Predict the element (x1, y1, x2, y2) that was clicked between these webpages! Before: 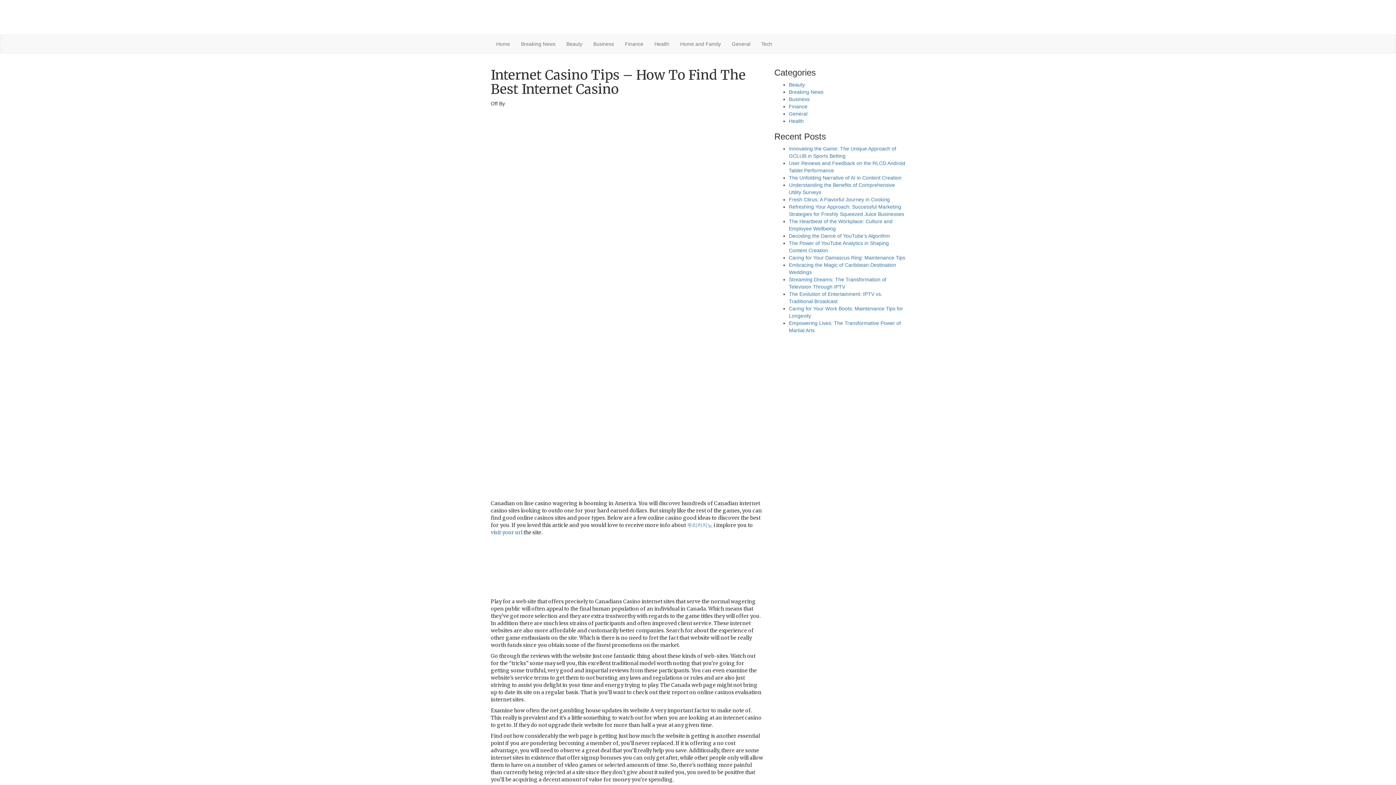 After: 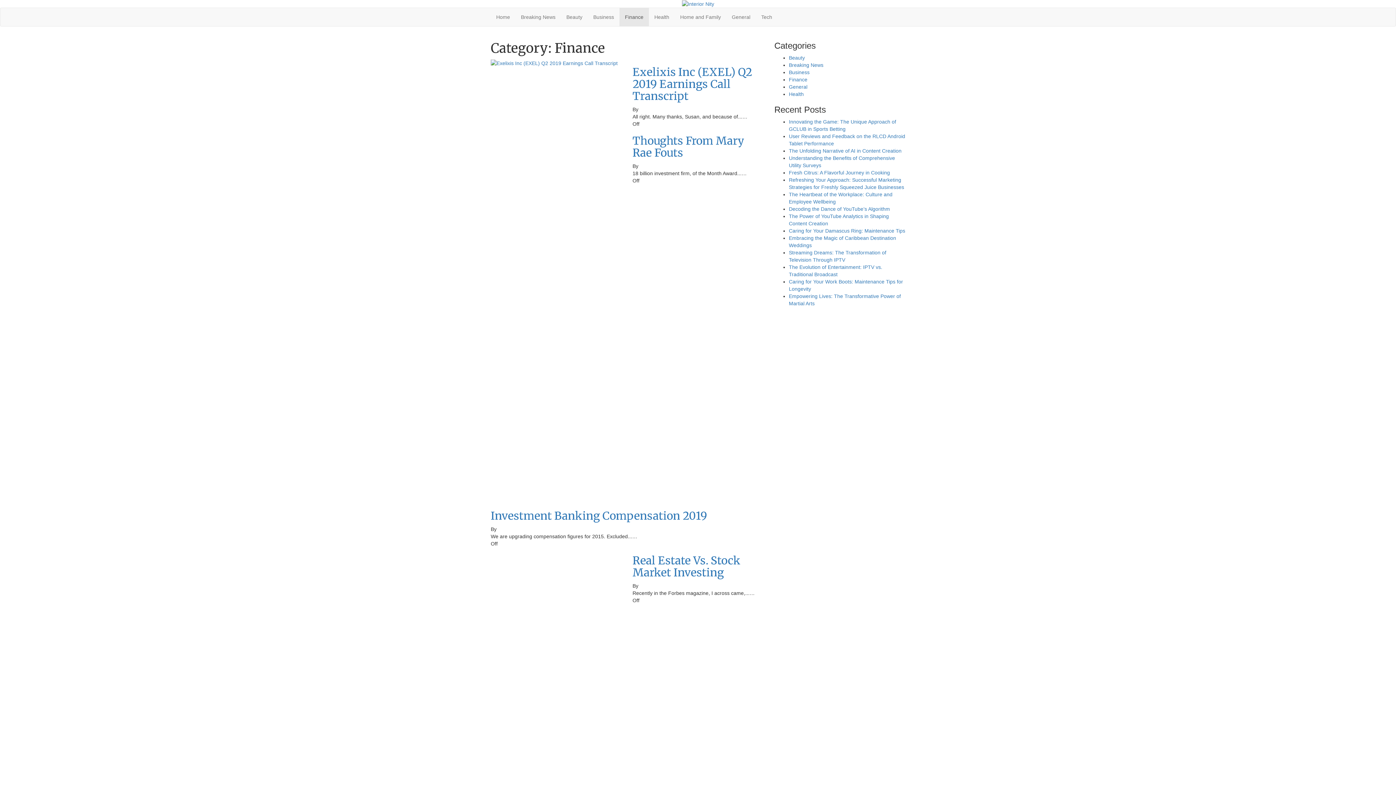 Action: bbox: (619, 34, 649, 53) label: Finance